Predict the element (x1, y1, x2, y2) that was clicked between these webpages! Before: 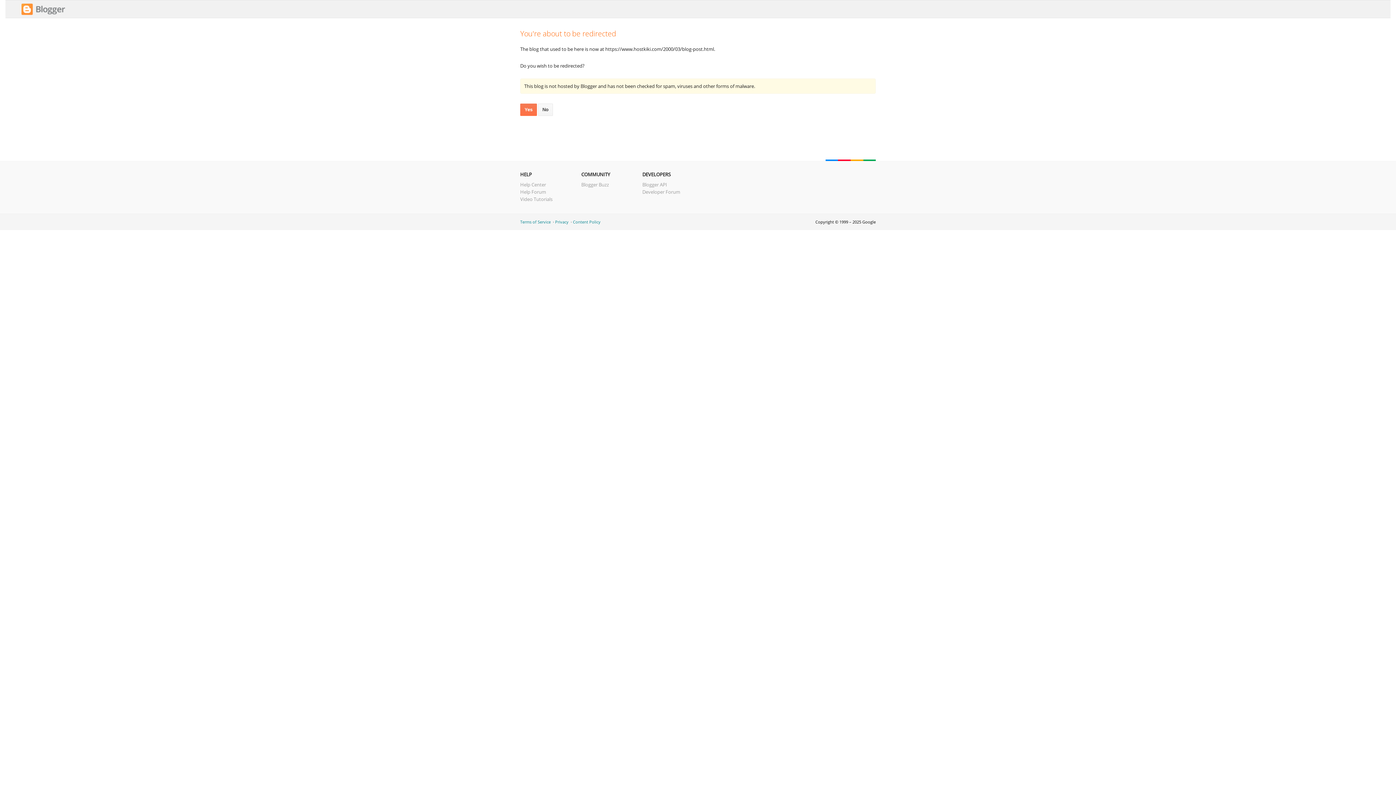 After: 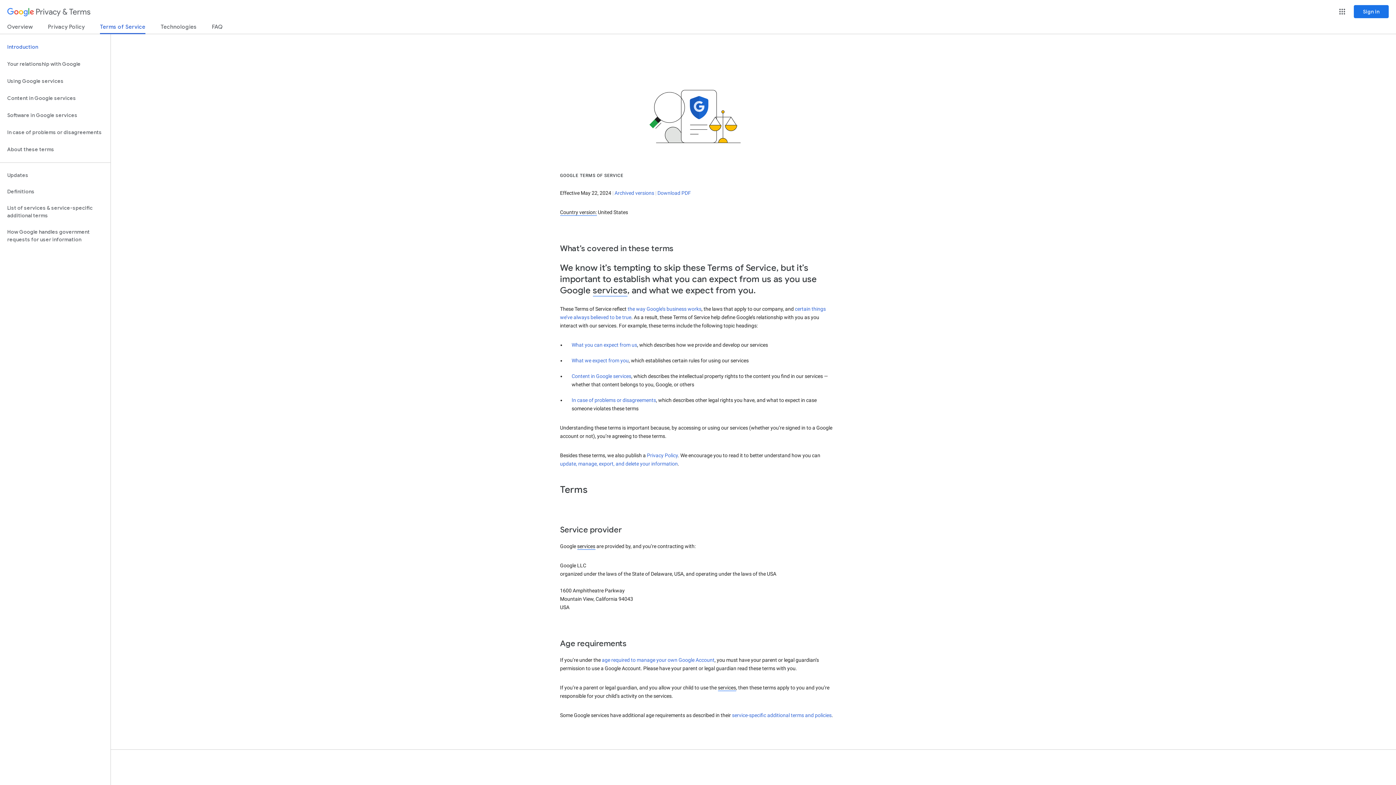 Action: bbox: (520, 219, 550, 224) label: Terms of Service